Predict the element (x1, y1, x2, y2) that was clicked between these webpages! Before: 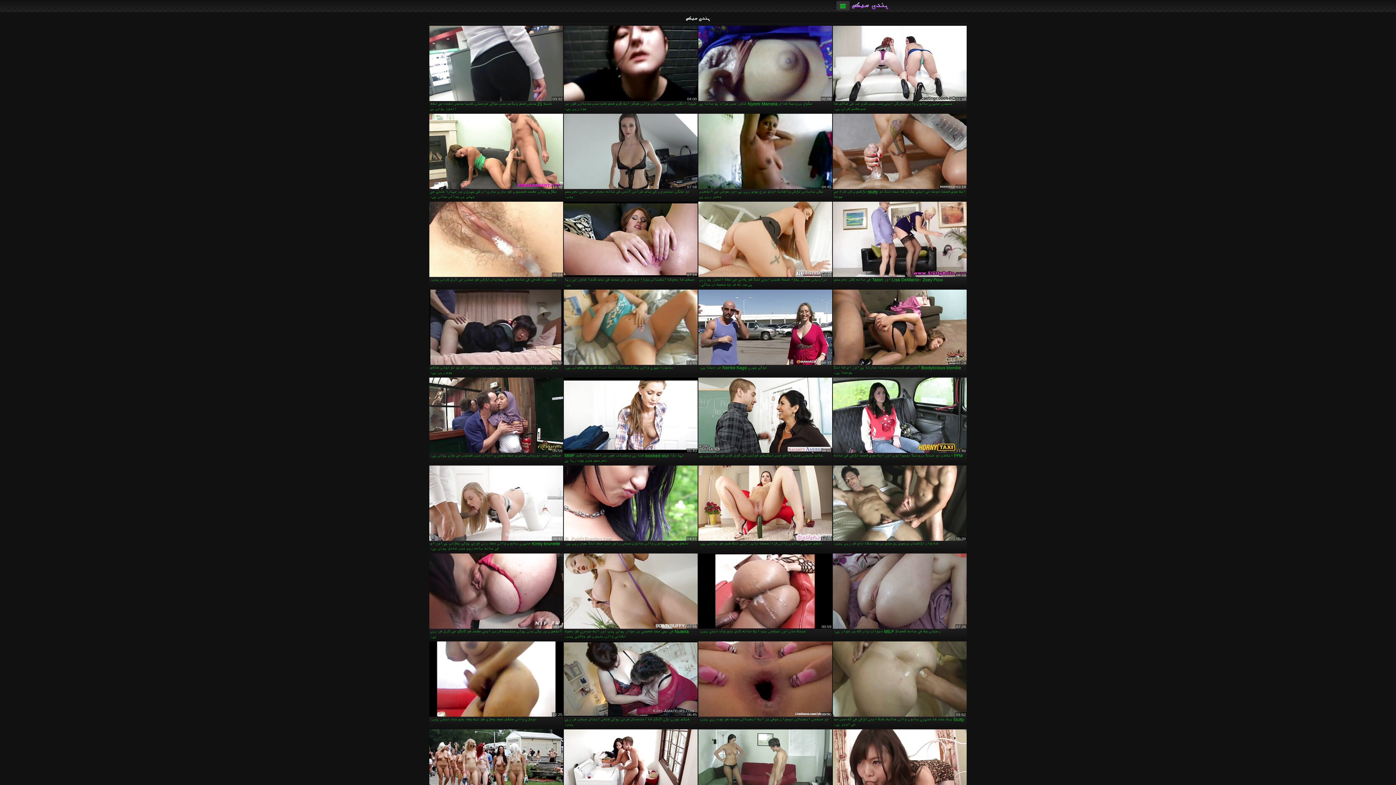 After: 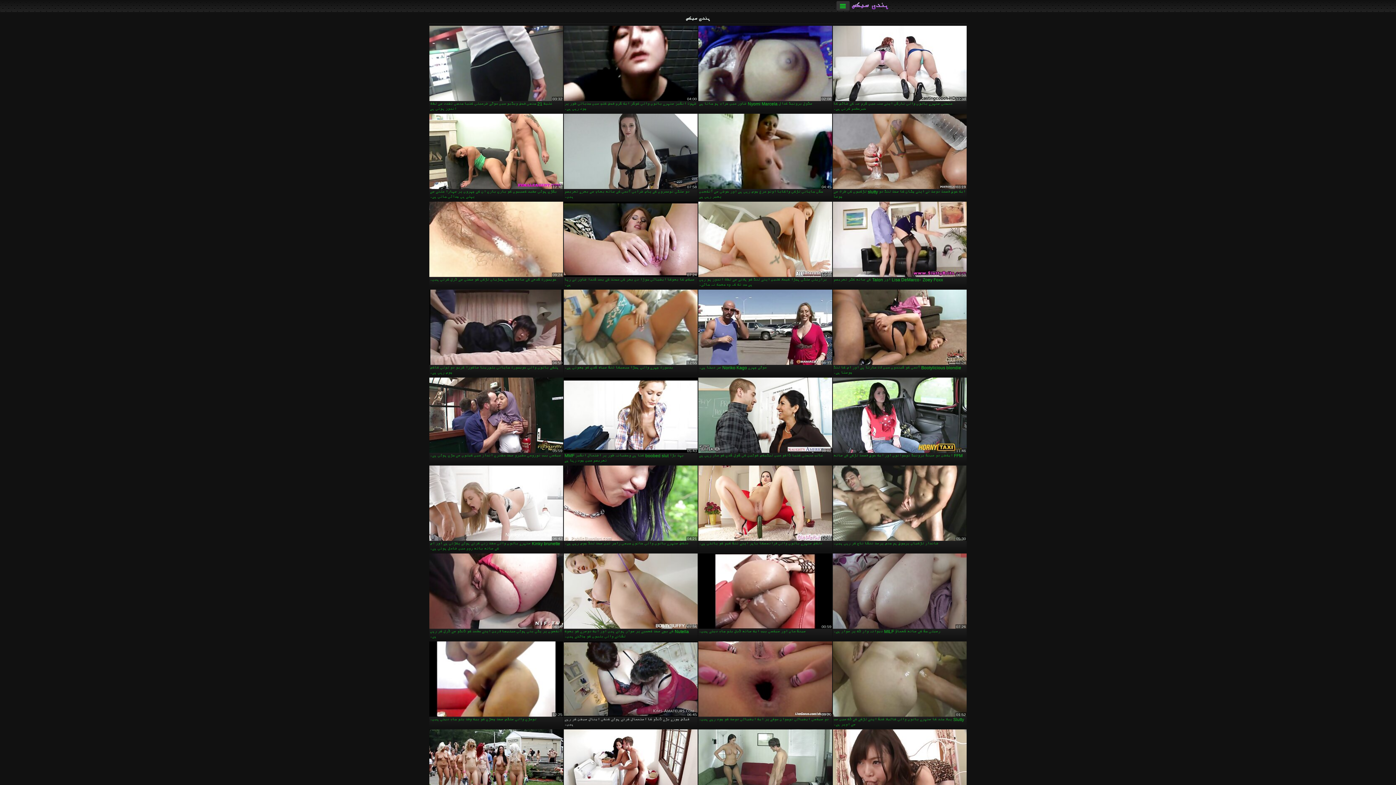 Action: bbox: (564, 641, 697, 728) label: فیٹش چوزے بڑے ڈلڈو کا استعمال کرتے ہوئے کنکی اینال سیشن کر رہے ہیں۔